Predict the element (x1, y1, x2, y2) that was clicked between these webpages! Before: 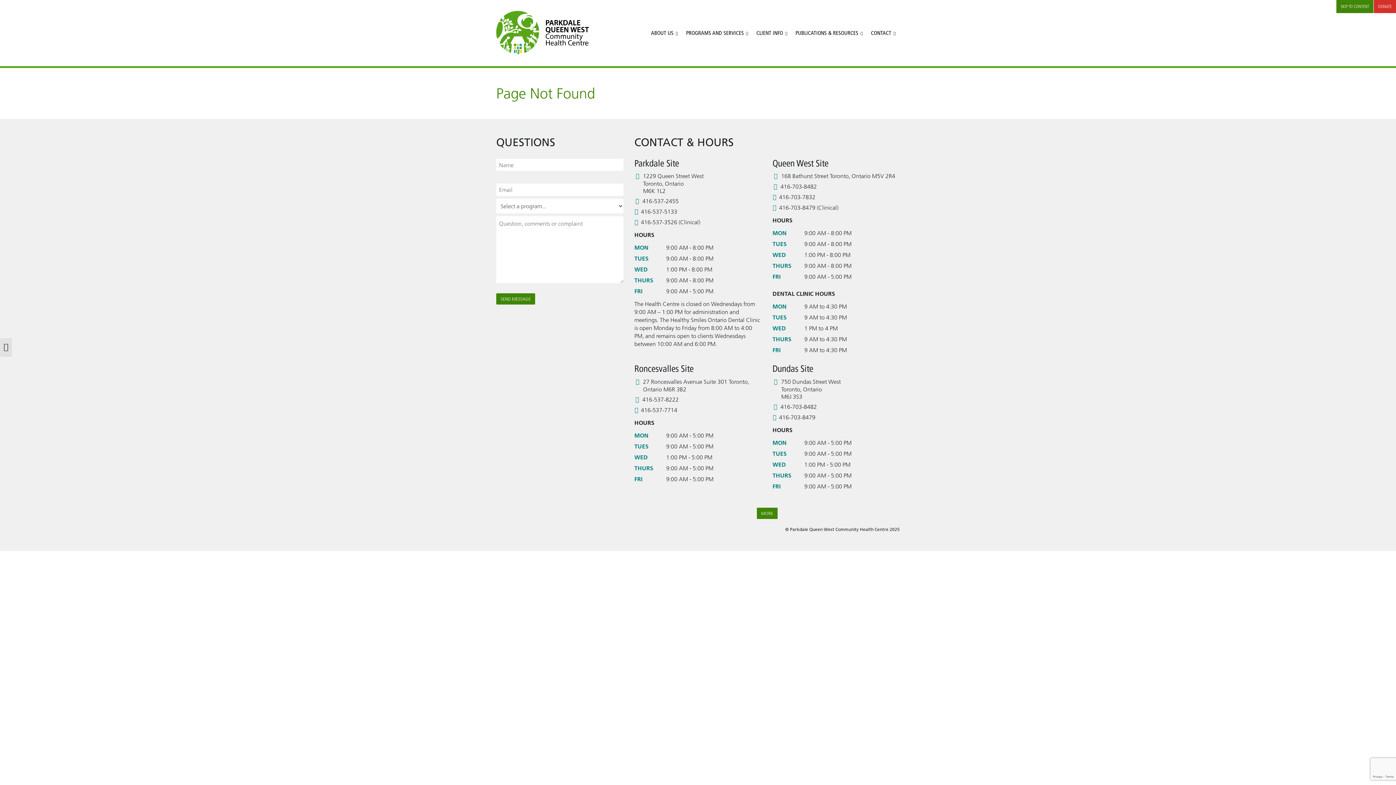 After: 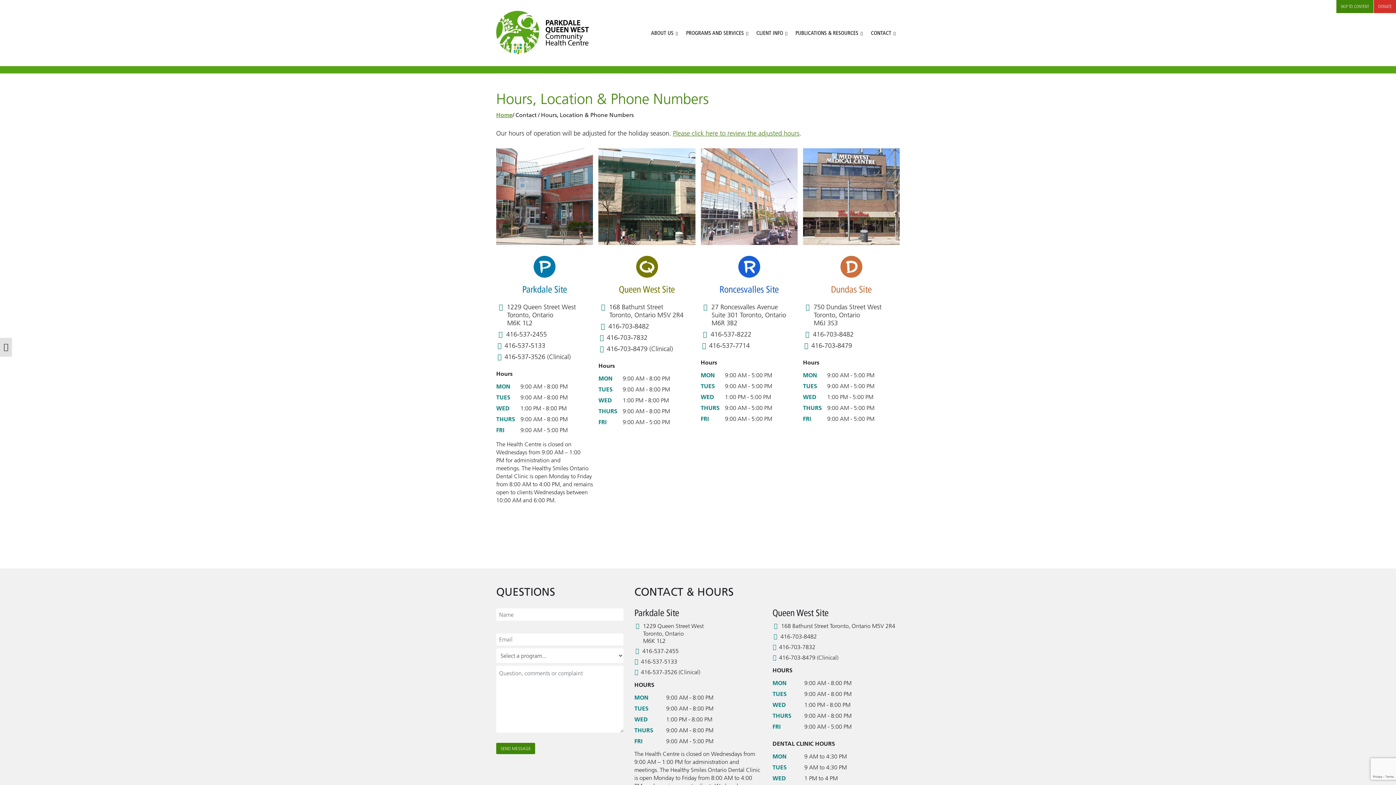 Action: label: MORE bbox: (756, 507, 777, 519)